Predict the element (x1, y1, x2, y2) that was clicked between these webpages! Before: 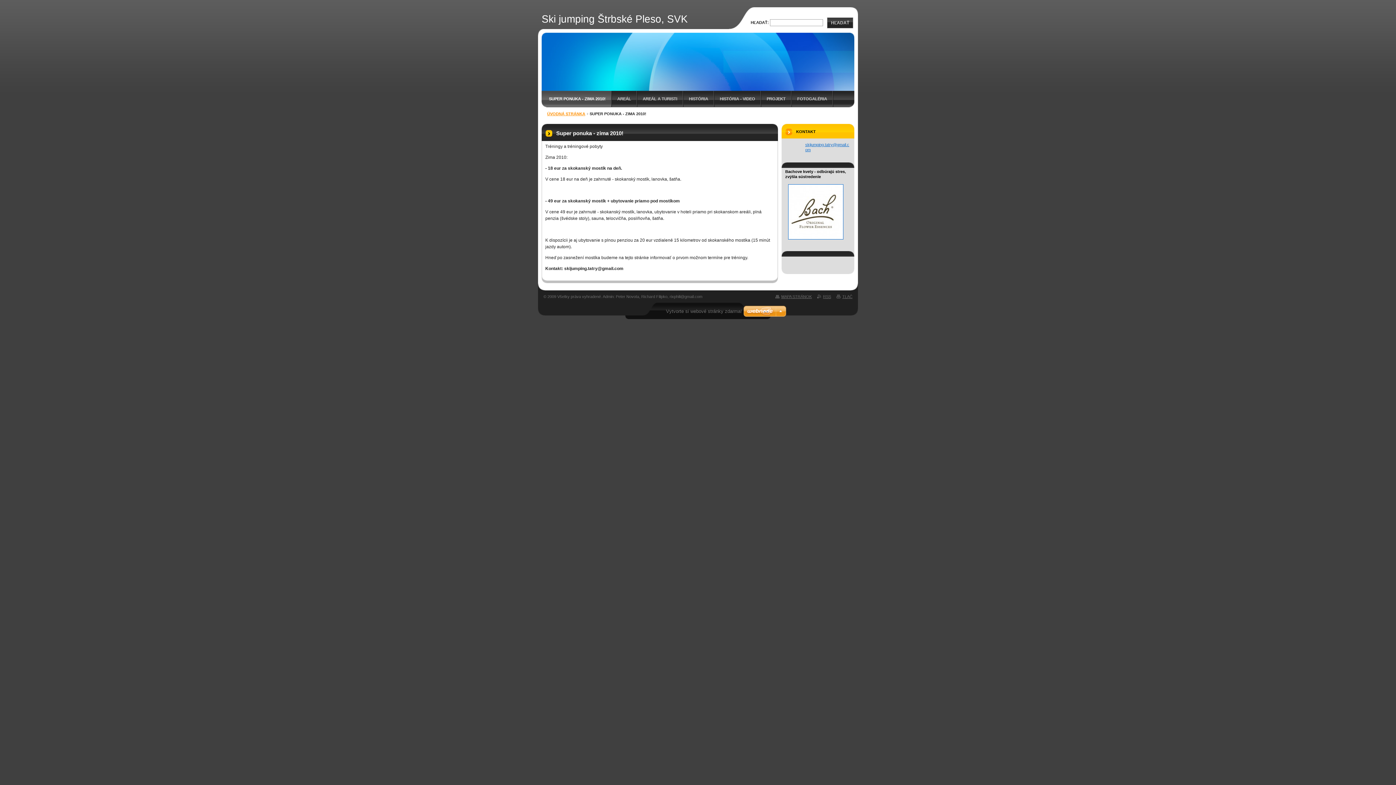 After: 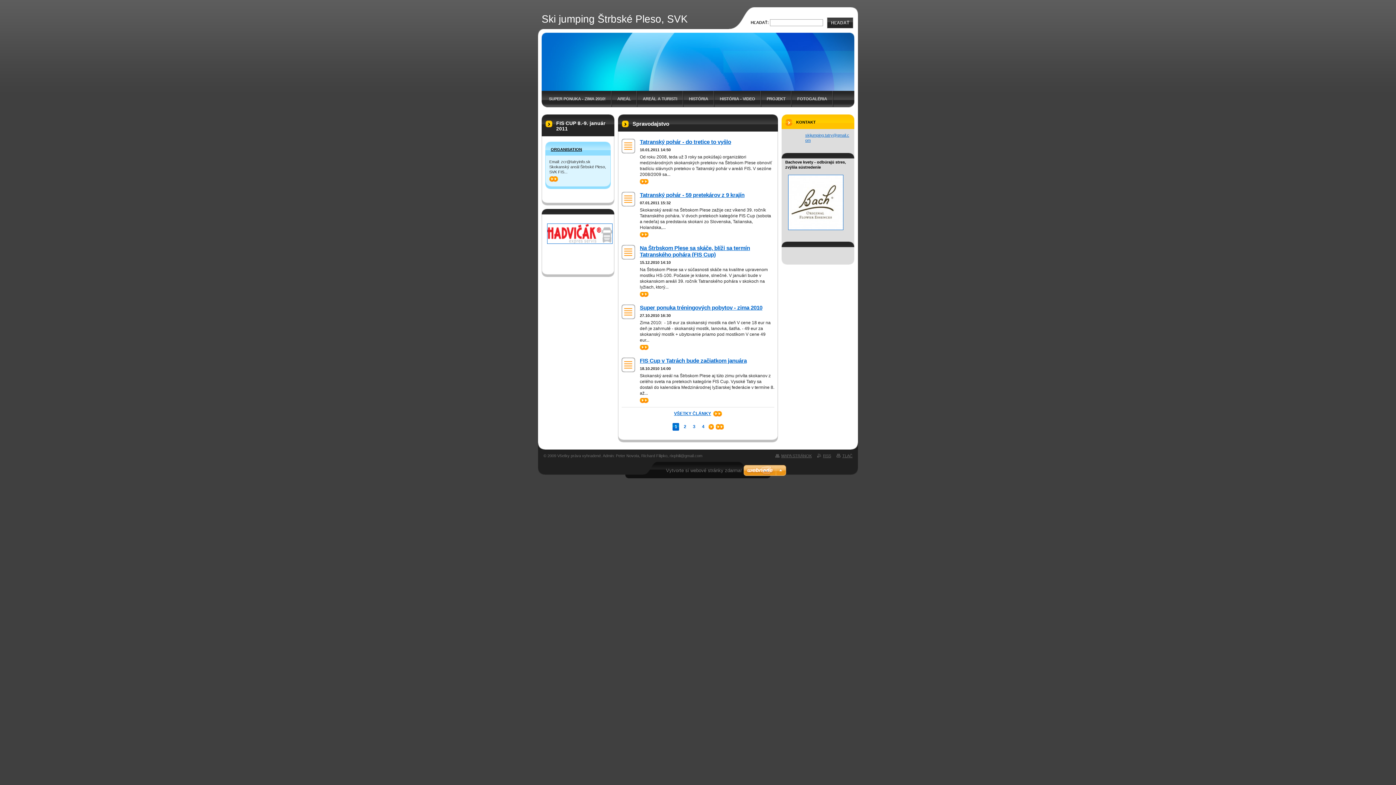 Action: bbox: (547, 111, 585, 116) label: ÚVODNÁ STRÁNKA